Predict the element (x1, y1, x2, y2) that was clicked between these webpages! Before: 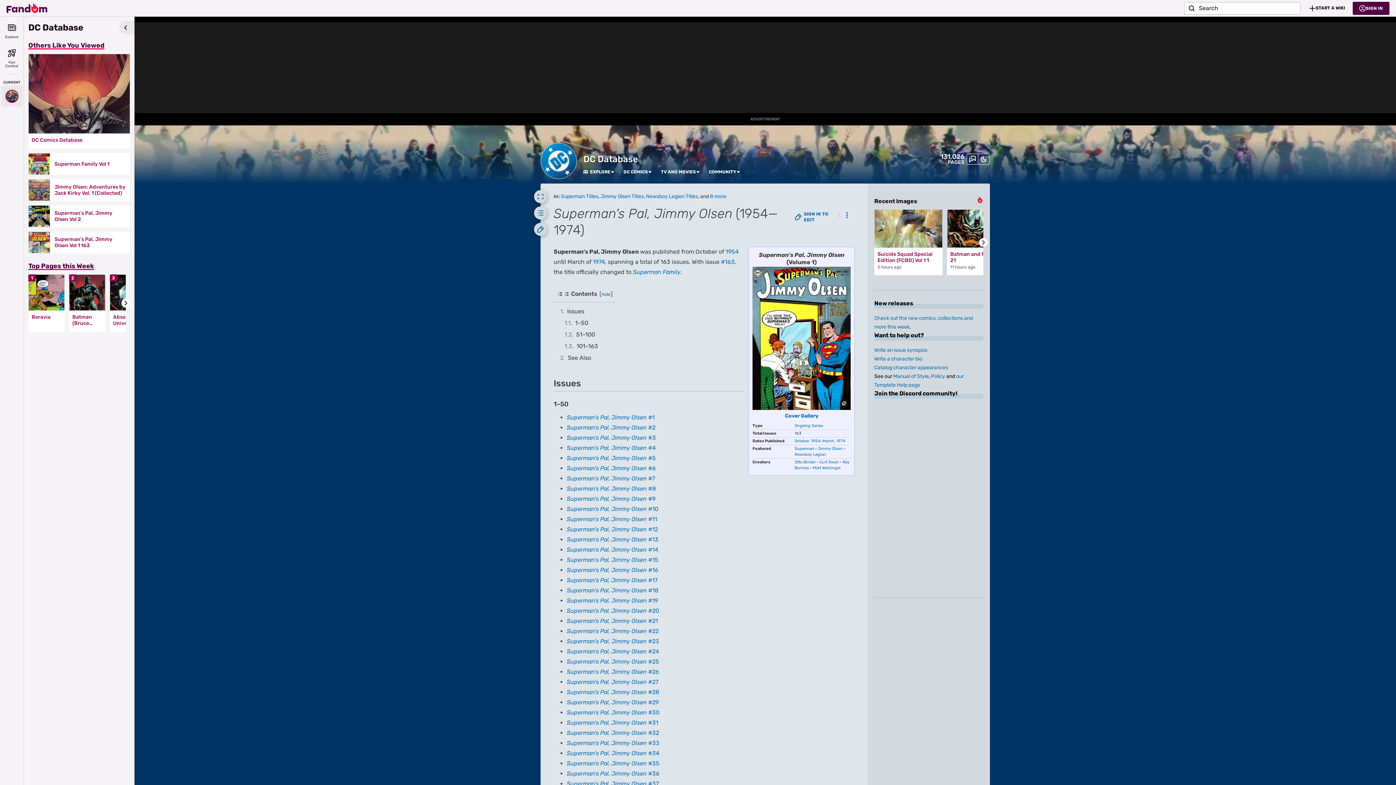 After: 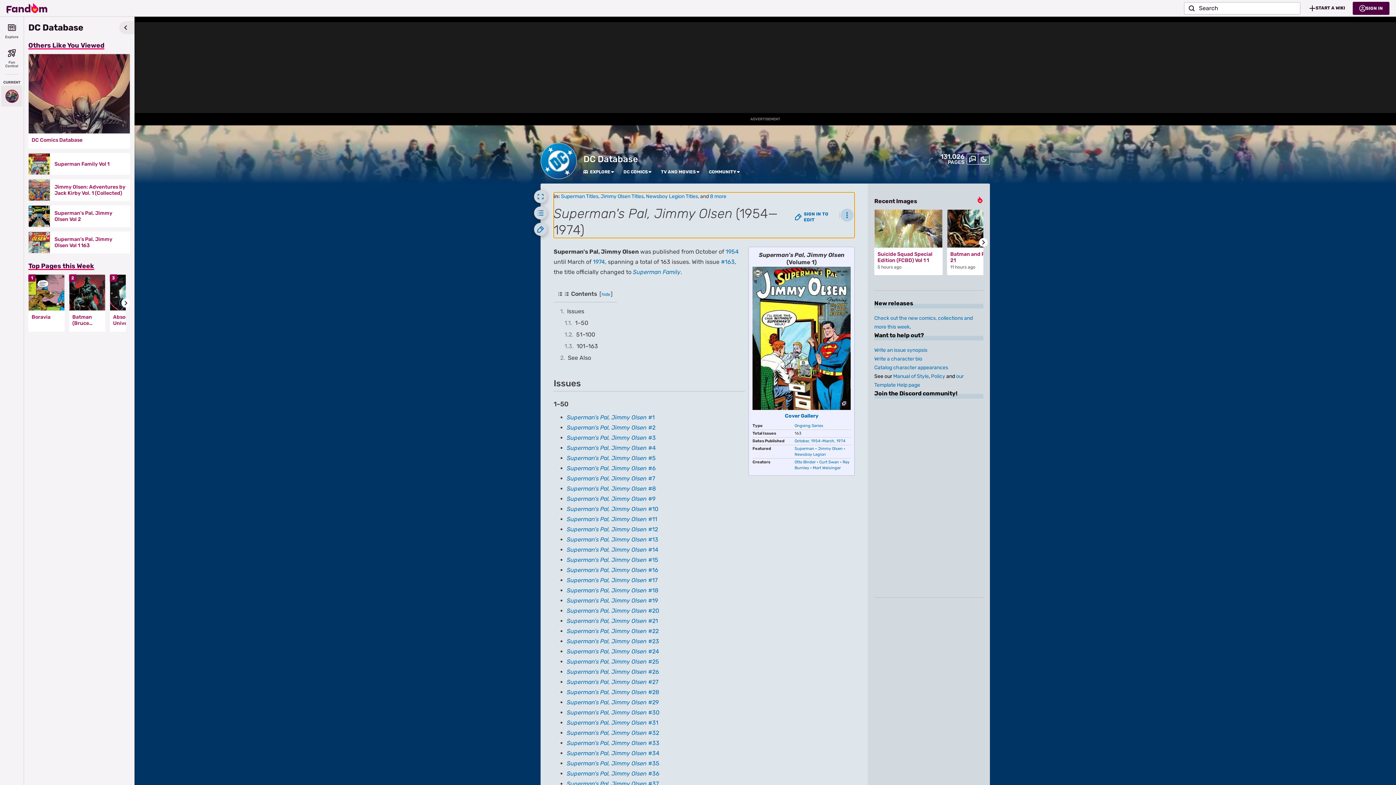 Action: bbox: (840, 208, 853, 221) label: Page Tools